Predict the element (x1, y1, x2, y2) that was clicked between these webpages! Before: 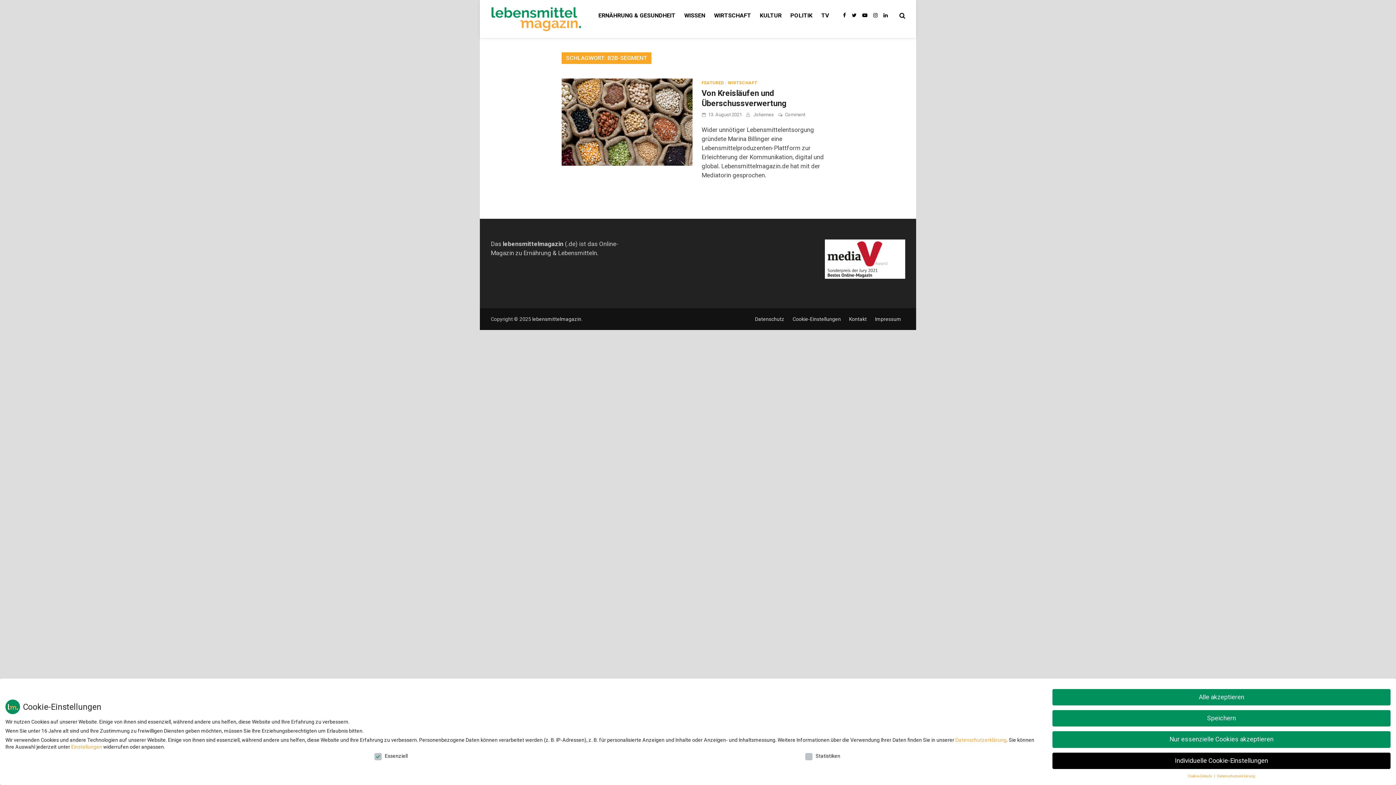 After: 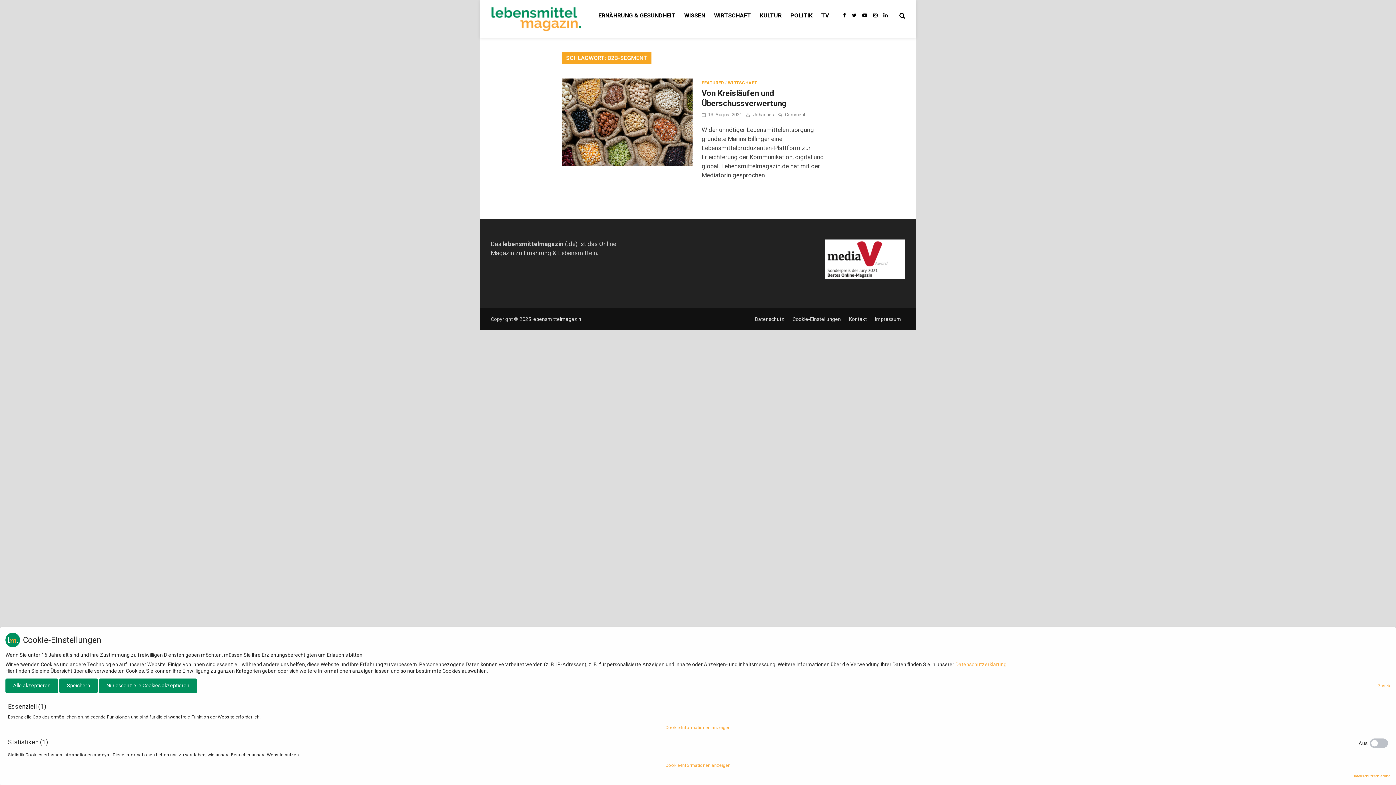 Action: bbox: (1188, 774, 1213, 778) label: Cookie-Details 